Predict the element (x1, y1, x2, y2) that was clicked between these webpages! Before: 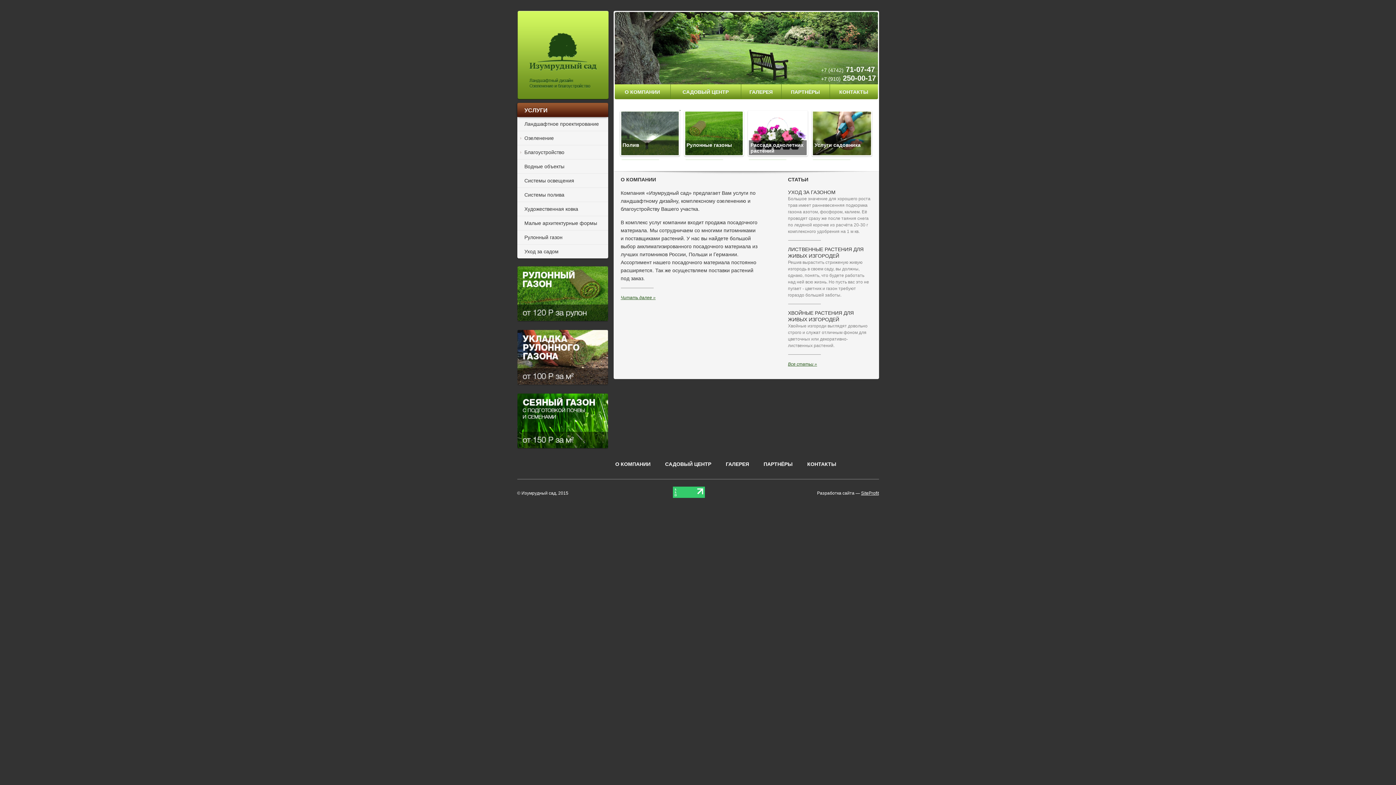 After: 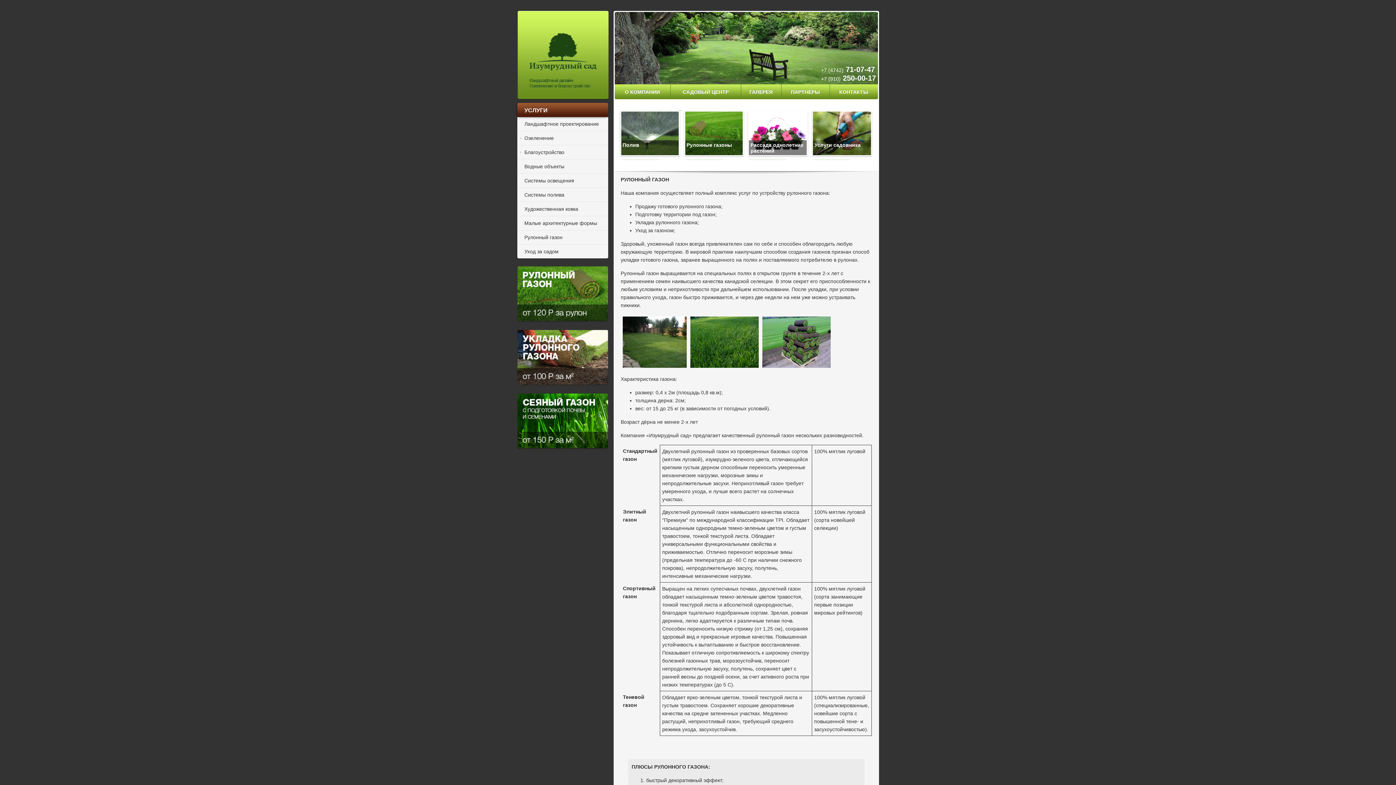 Action: bbox: (517, 265, 608, 322)